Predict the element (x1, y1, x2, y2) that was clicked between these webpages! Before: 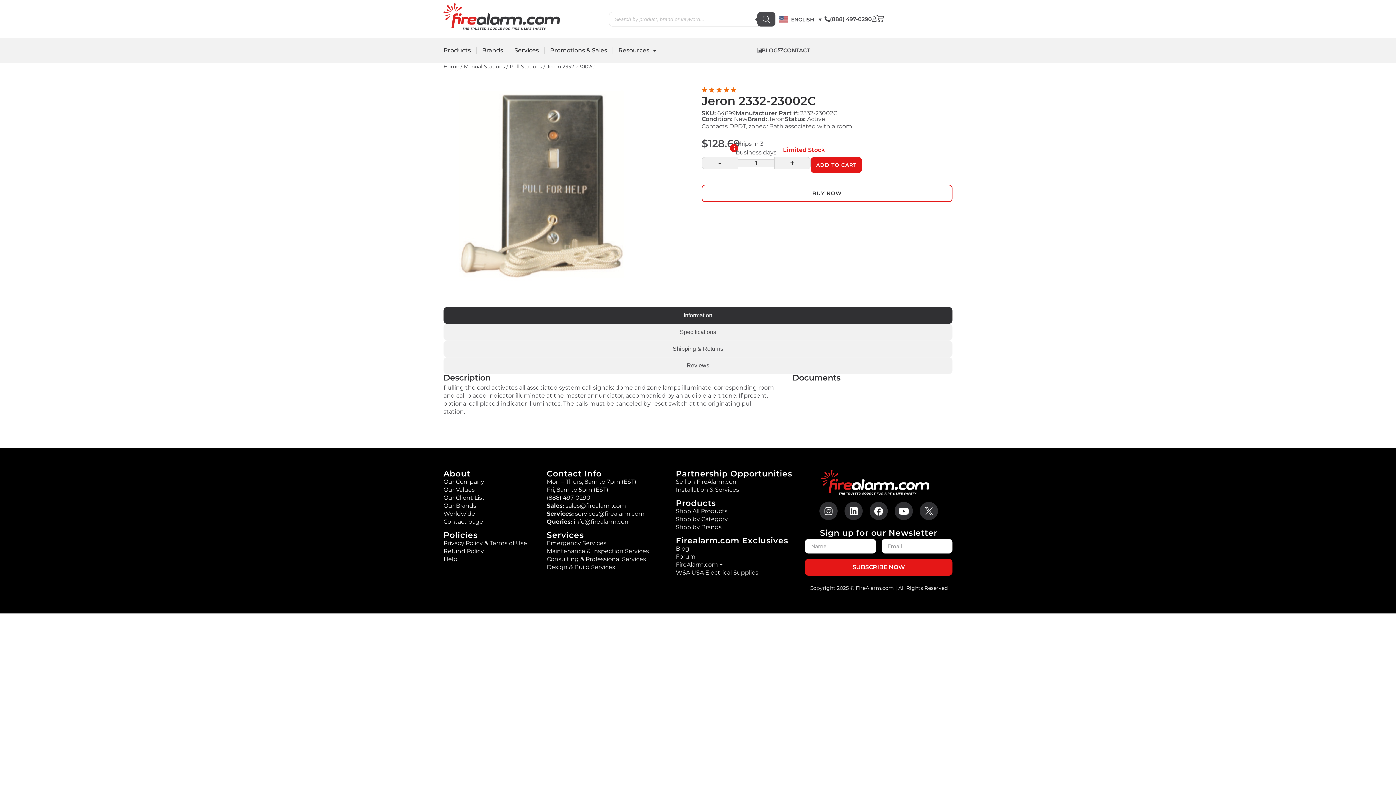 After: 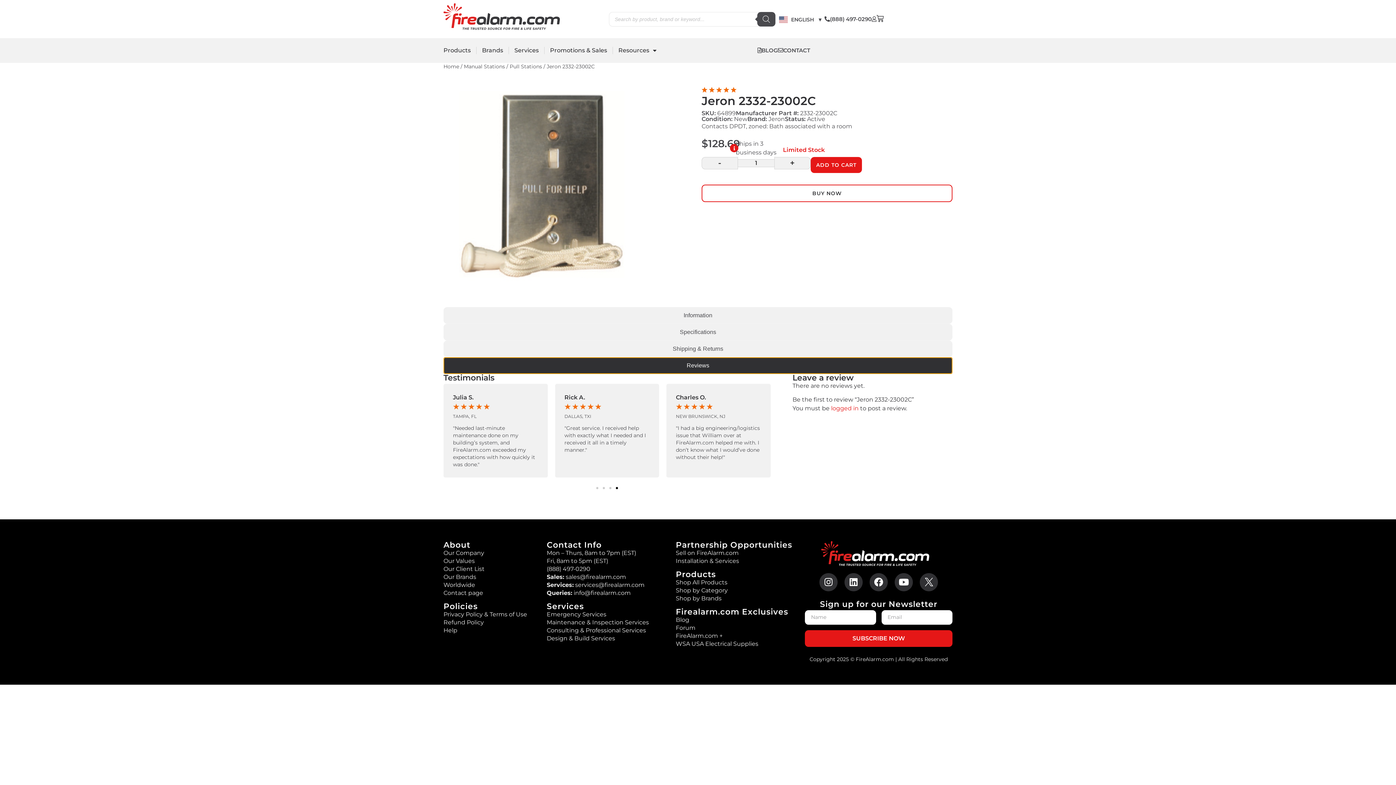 Action: bbox: (443, 357, 952, 374) label: Reviews